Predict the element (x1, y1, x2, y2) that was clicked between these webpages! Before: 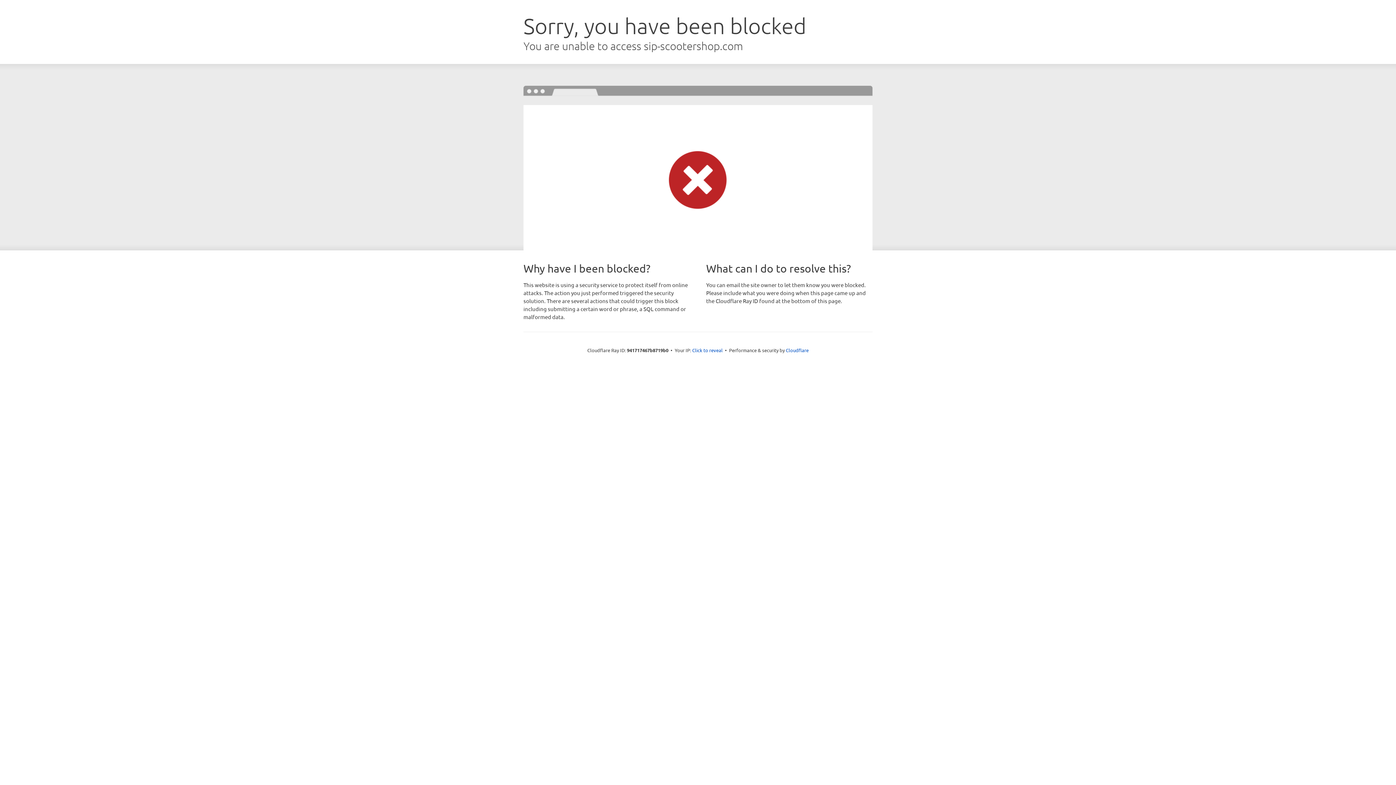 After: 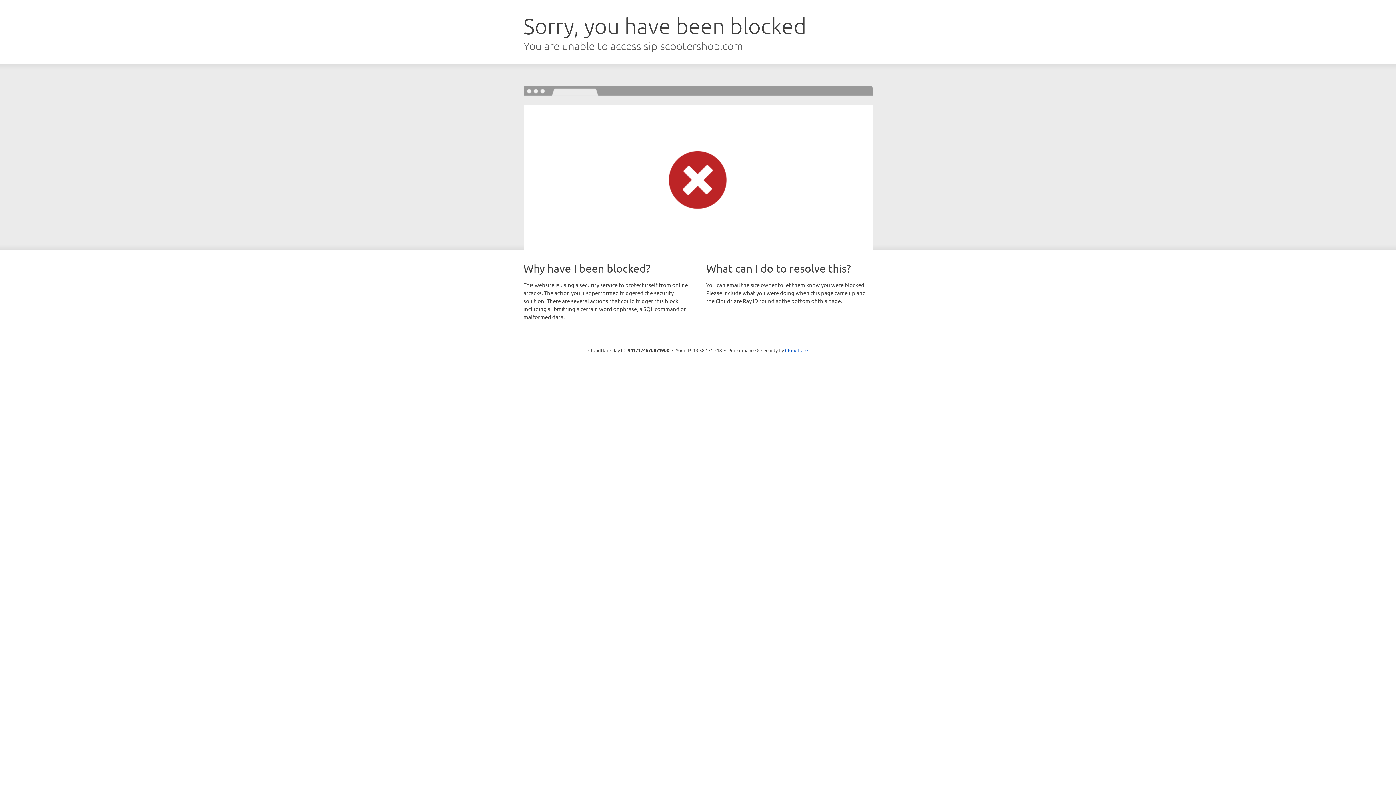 Action: label: Click to reveal bbox: (692, 346, 722, 353)